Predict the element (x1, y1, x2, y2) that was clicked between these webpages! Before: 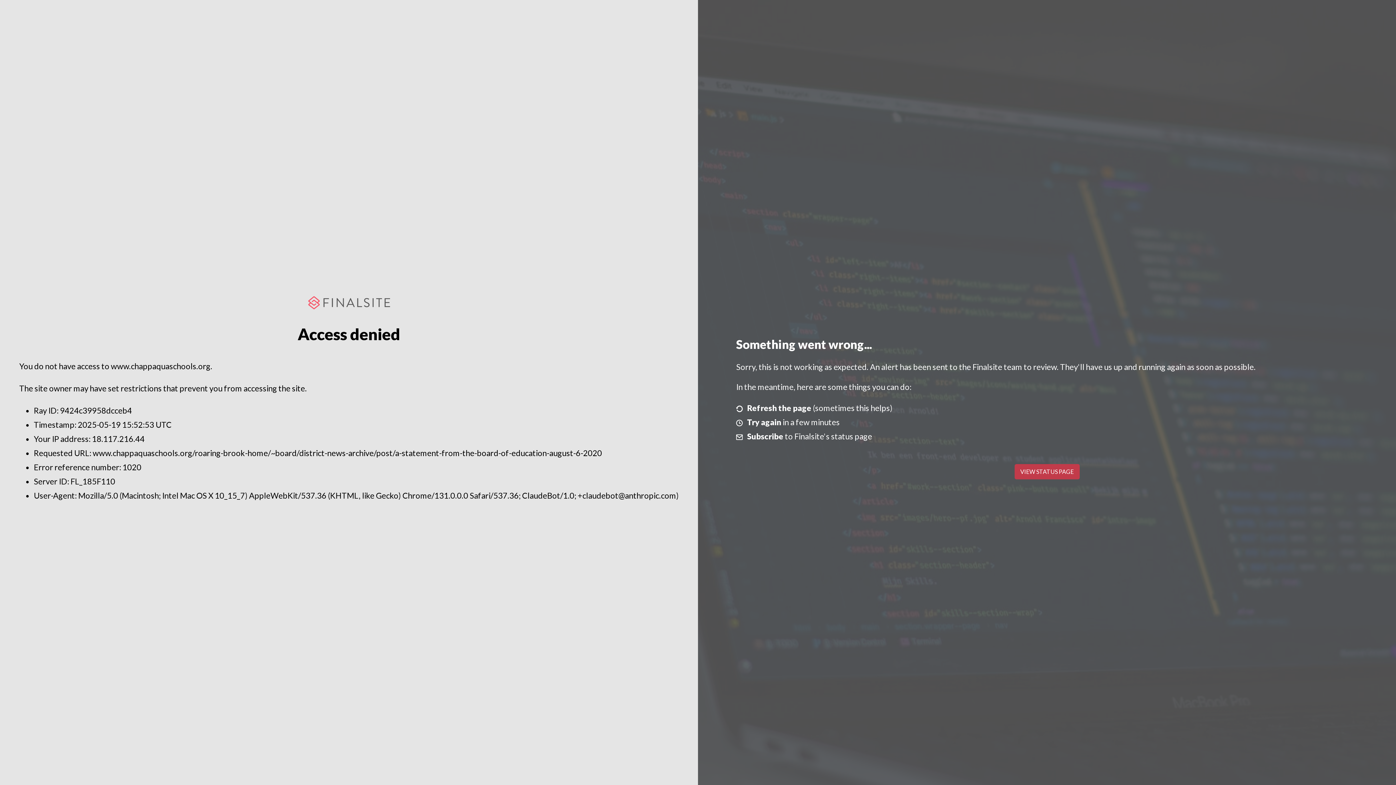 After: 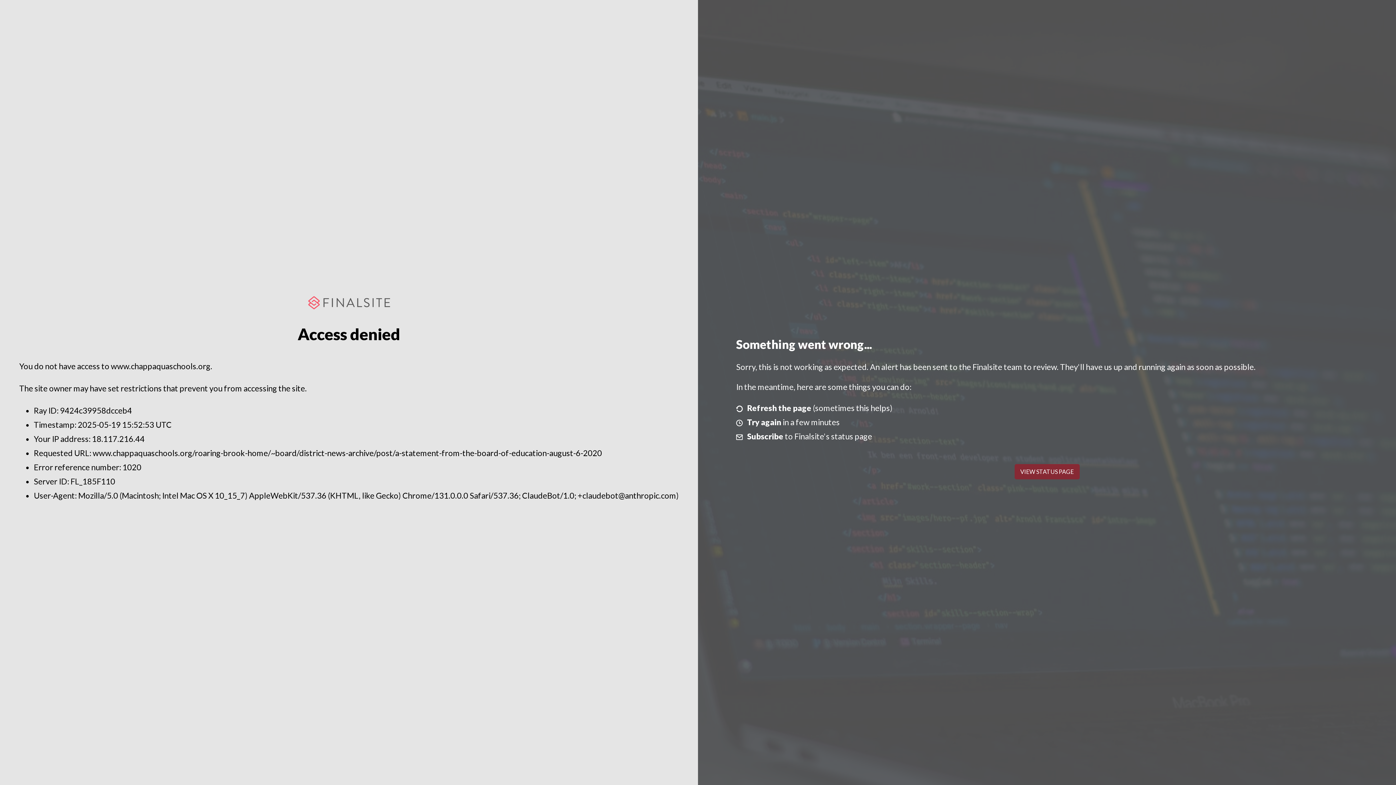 Action: bbox: (1014, 464, 1079, 479) label: VIEW STATUS PAGE